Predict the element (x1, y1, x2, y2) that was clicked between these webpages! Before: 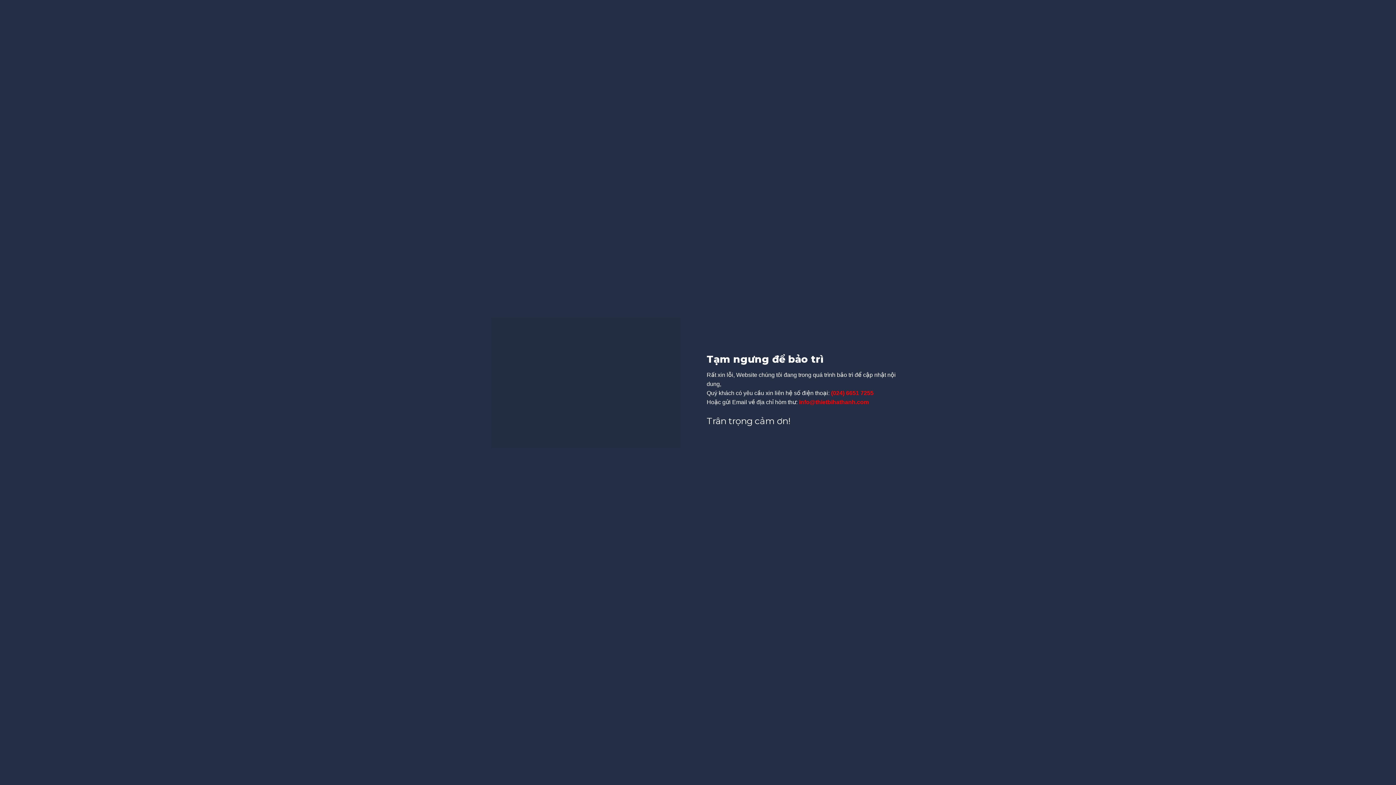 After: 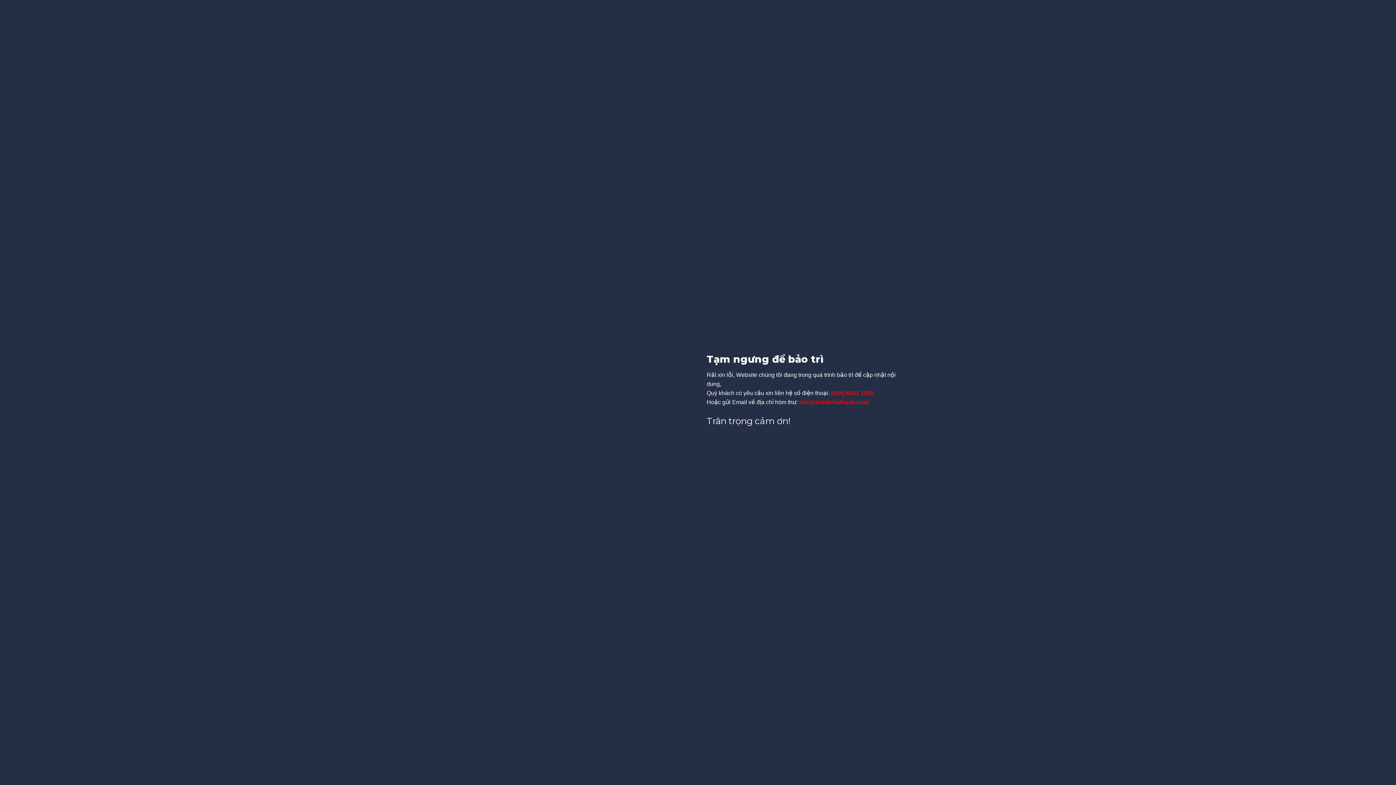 Action: bbox: (799, 399, 869, 405) label: info@thietbihathanh.com